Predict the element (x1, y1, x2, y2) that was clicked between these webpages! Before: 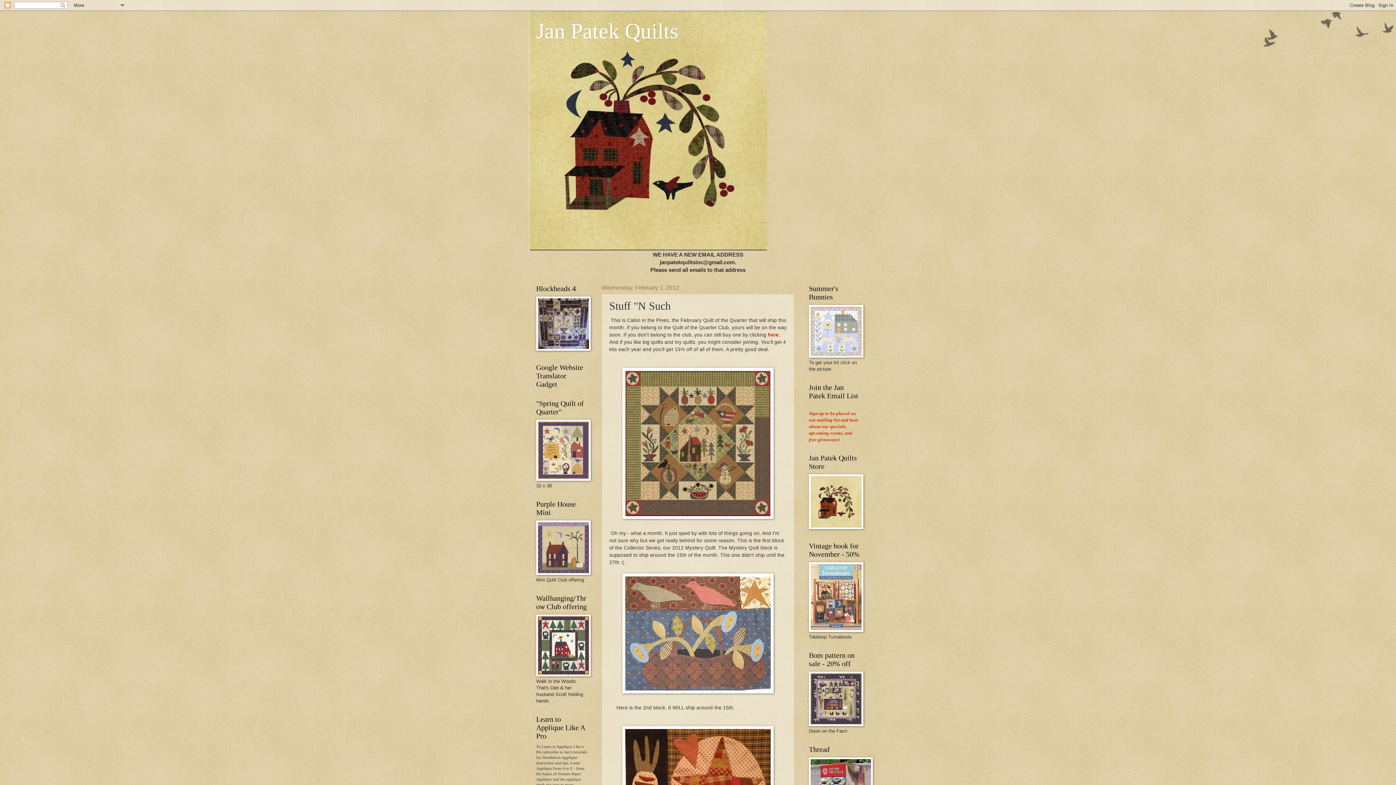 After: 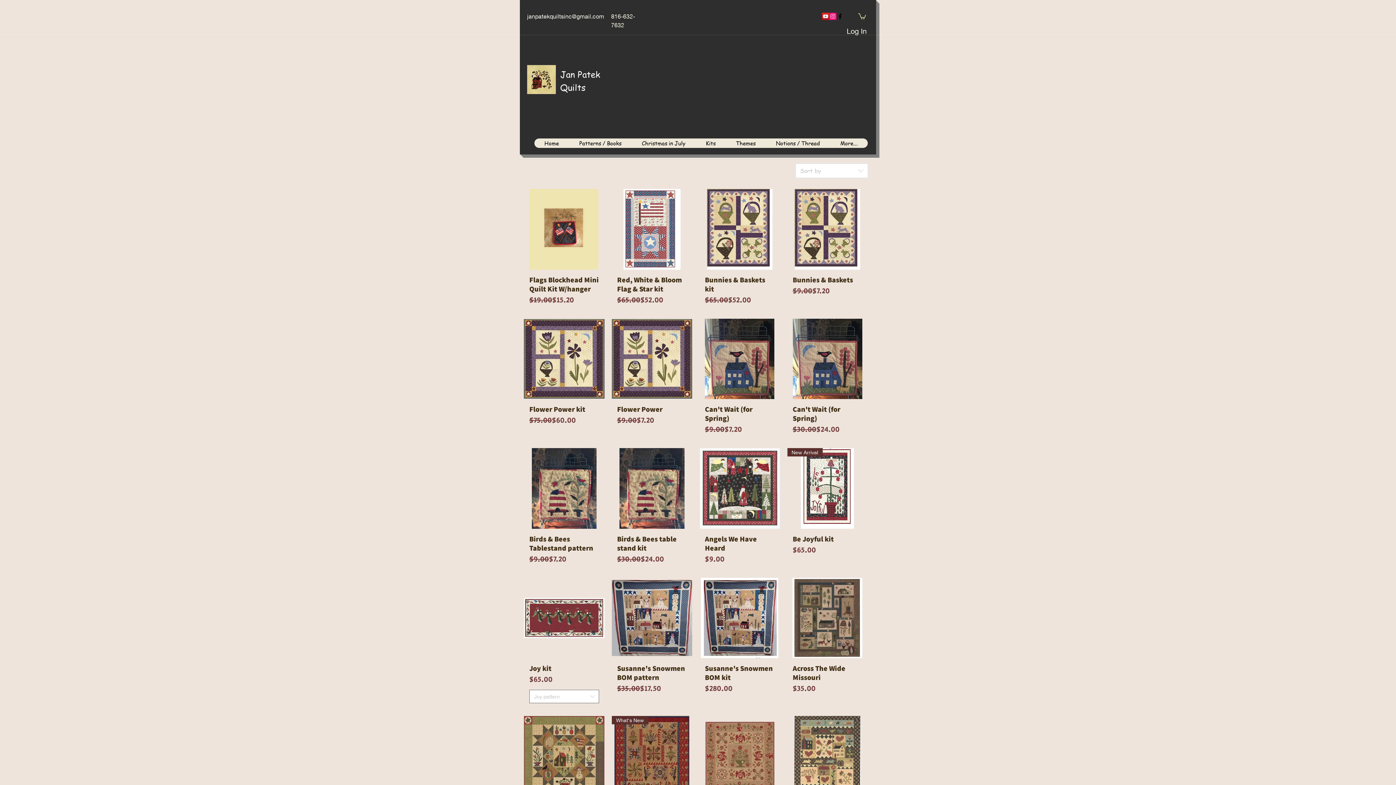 Action: bbox: (536, 476, 590, 482)